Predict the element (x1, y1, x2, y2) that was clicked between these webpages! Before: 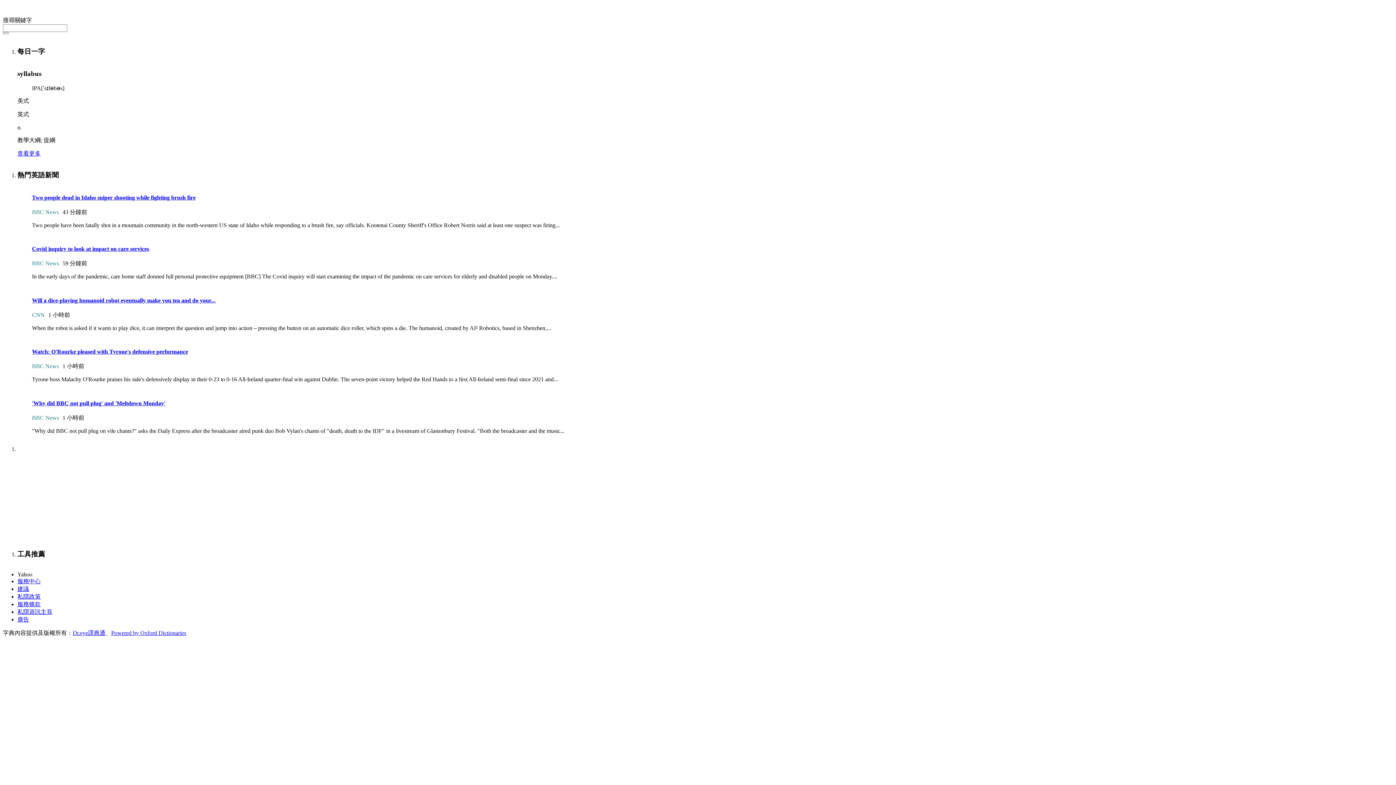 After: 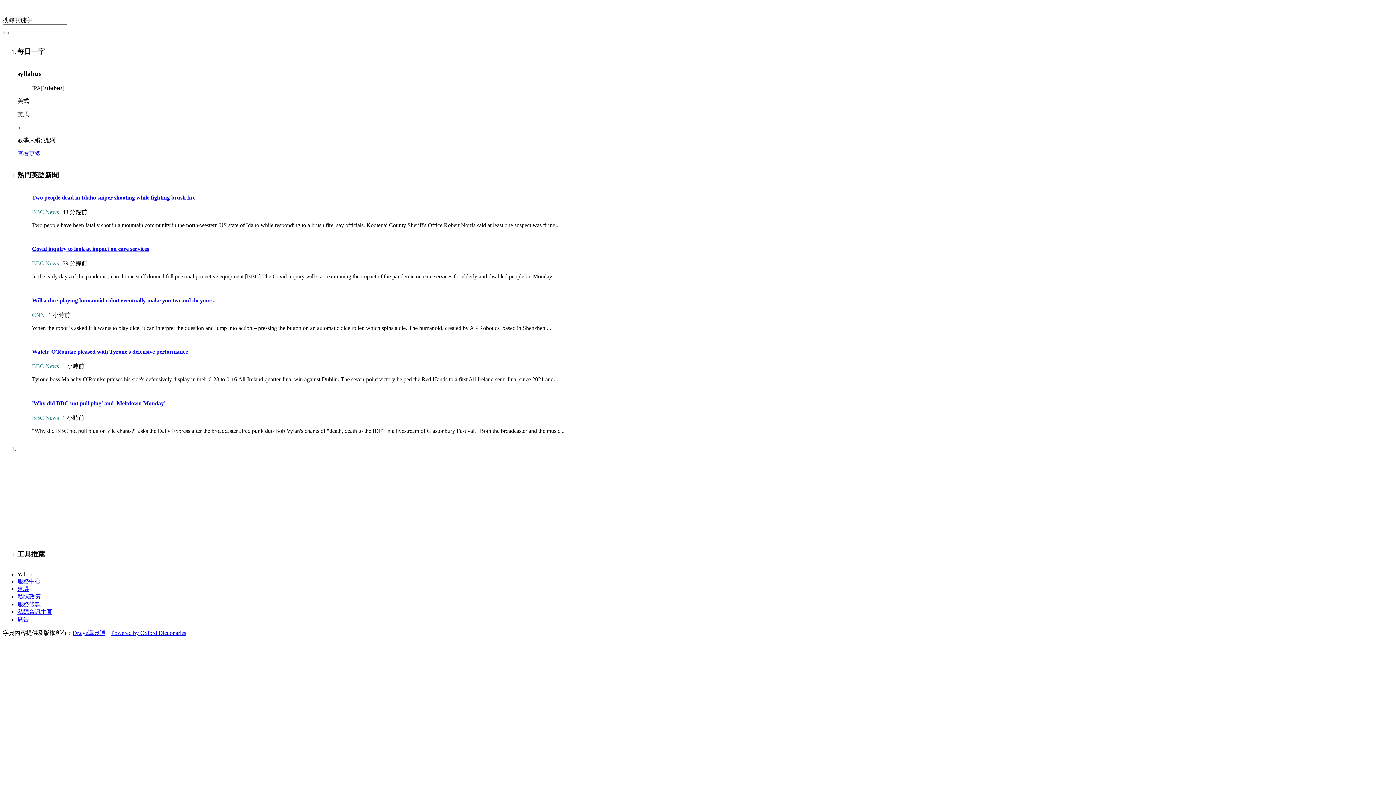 Action: label: 查看更多 bbox: (17, 150, 40, 156)